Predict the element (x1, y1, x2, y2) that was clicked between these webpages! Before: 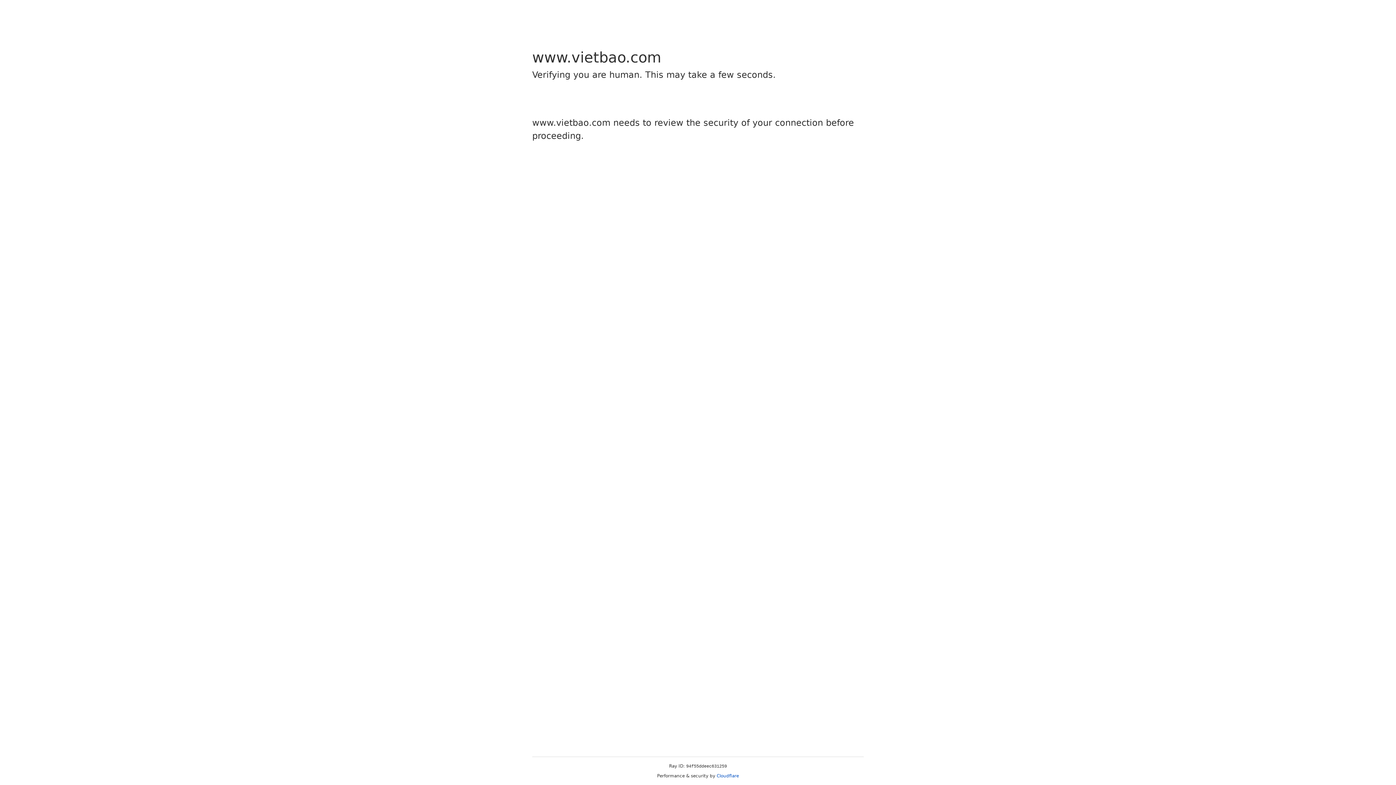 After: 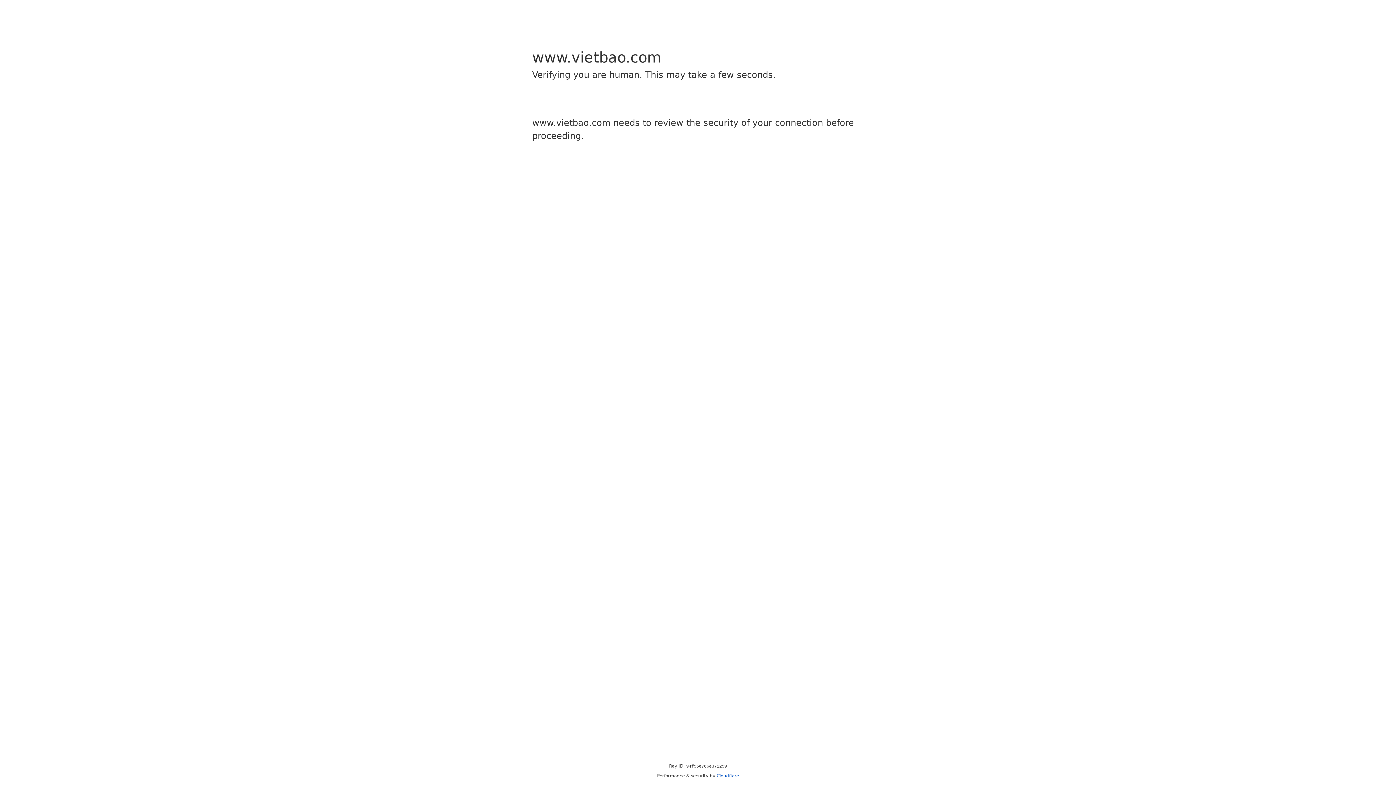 Action: label: Cloudflare bbox: (716, 773, 739, 778)